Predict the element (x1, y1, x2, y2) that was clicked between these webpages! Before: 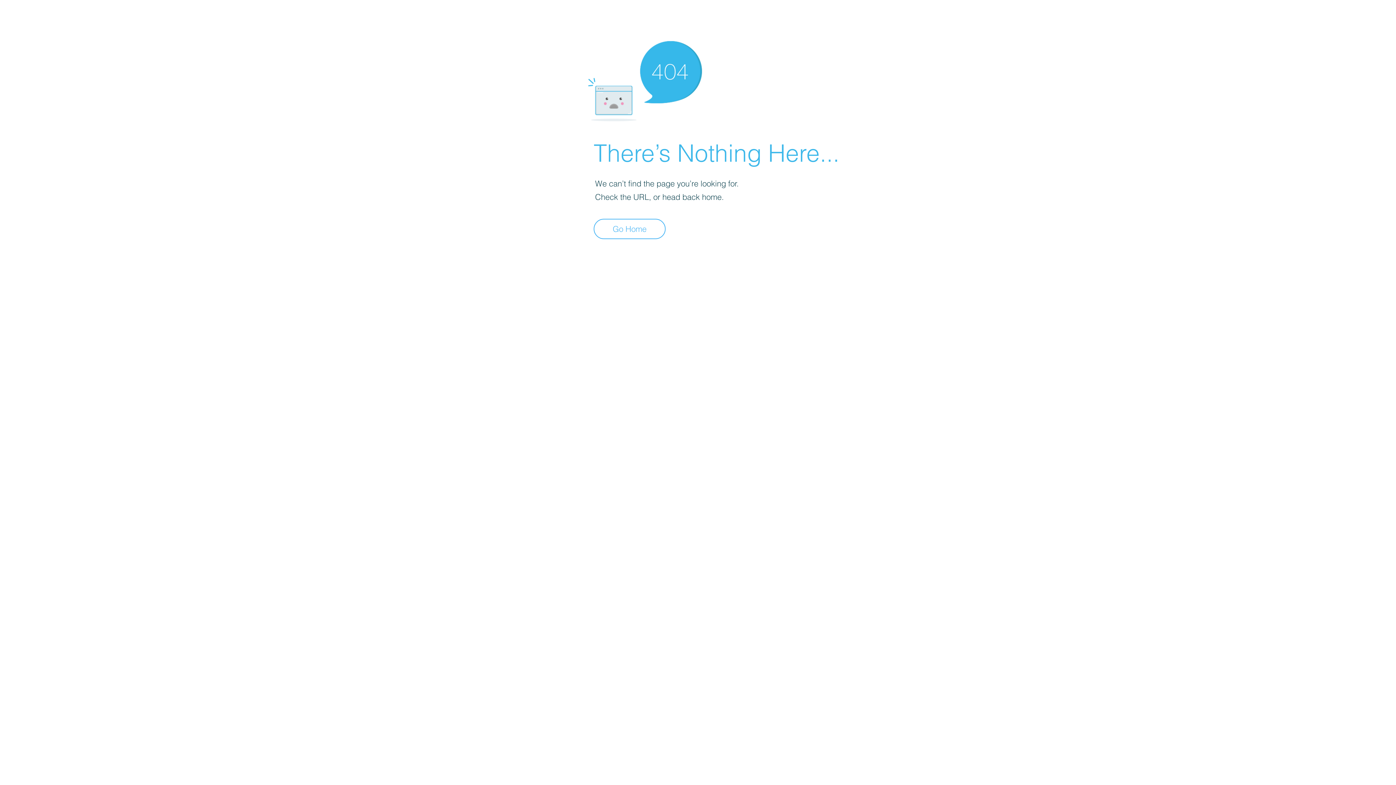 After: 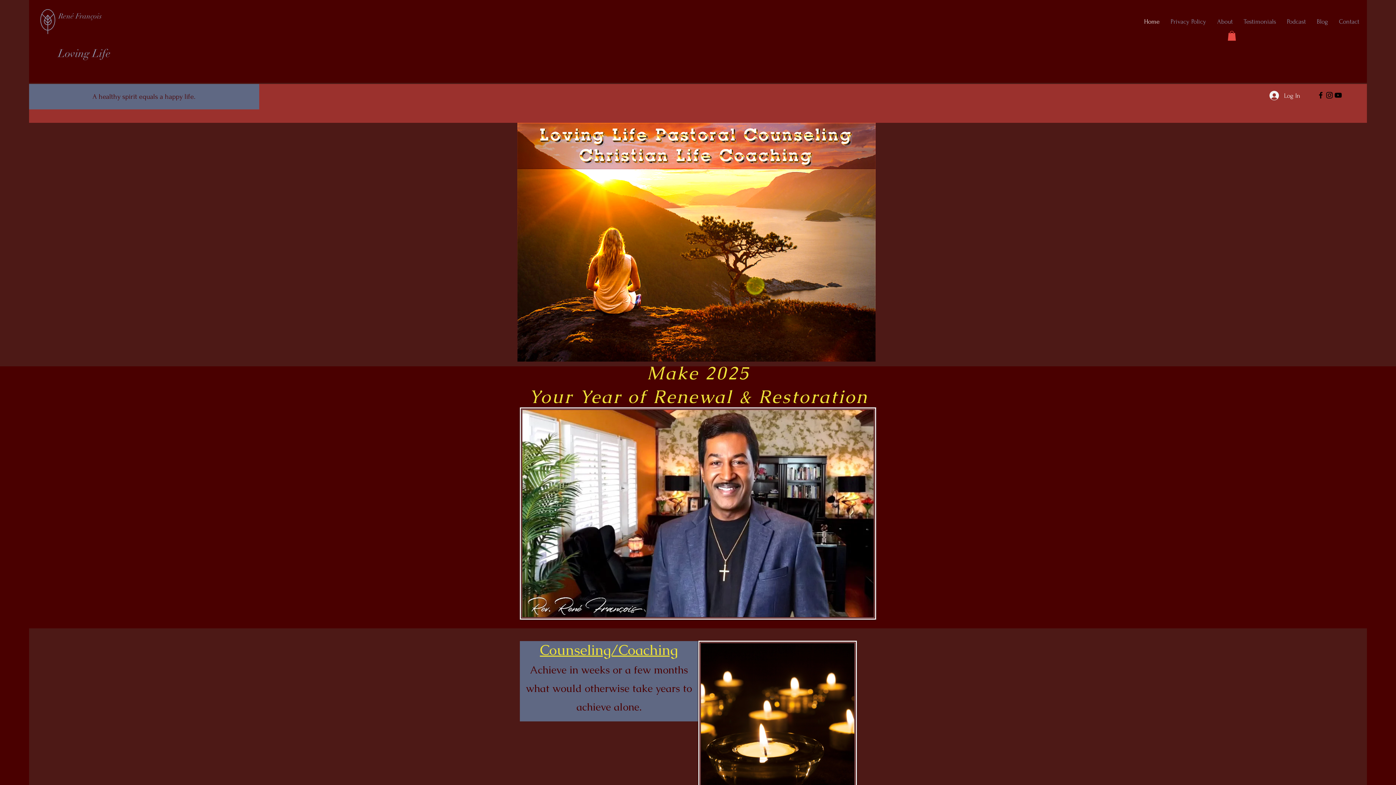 Action: bbox: (593, 218, 665, 239) label: Go Home